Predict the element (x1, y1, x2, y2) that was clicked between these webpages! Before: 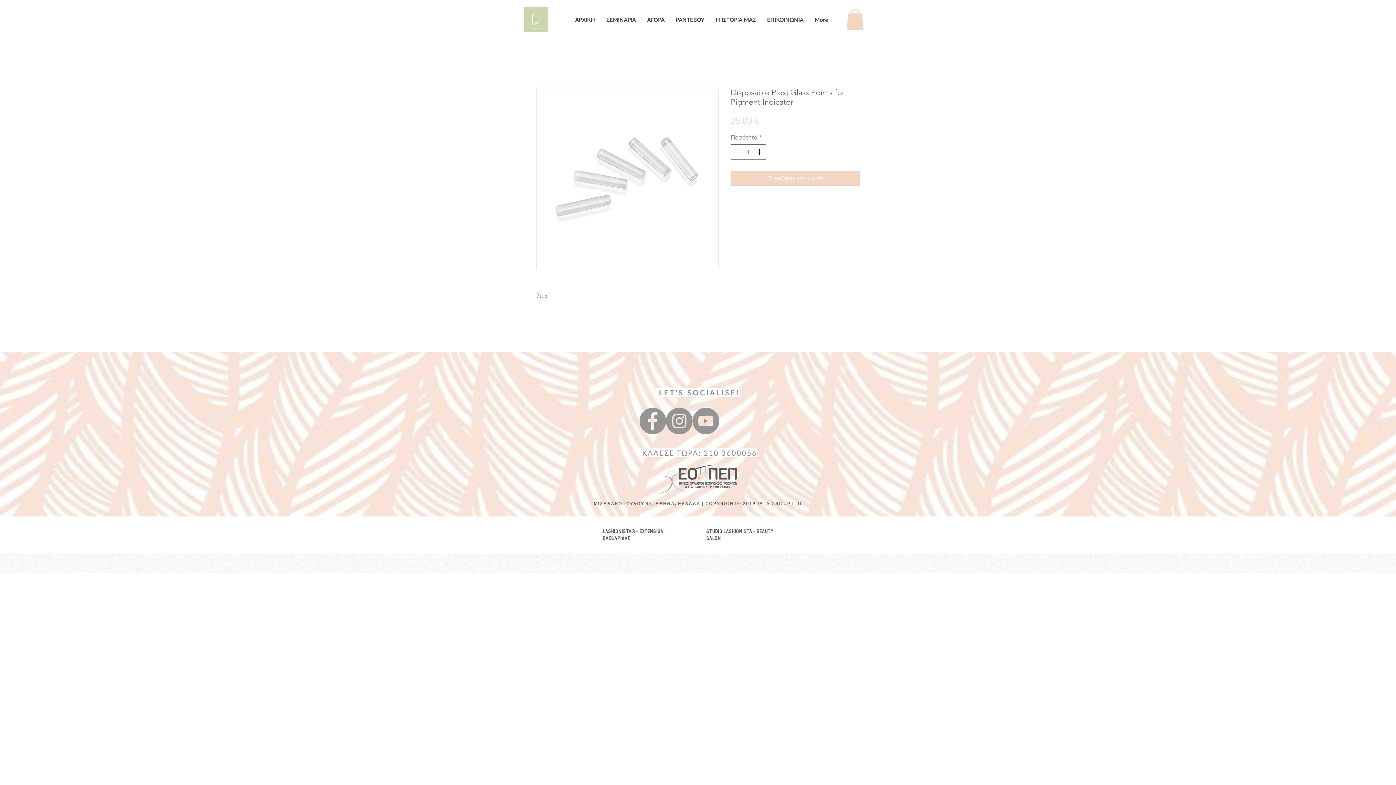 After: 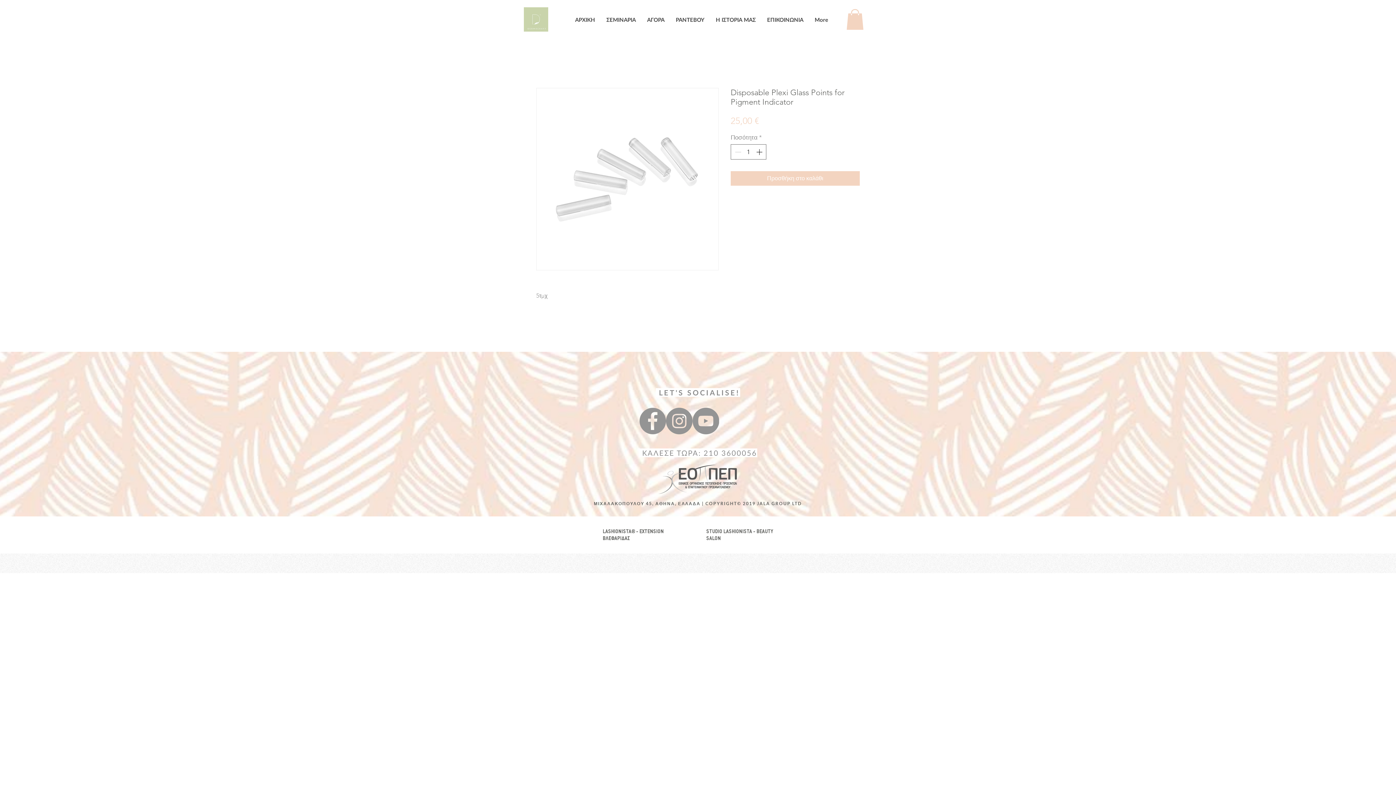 Action: label: Instagram - Grey Circle bbox: (666, 408, 692, 434)